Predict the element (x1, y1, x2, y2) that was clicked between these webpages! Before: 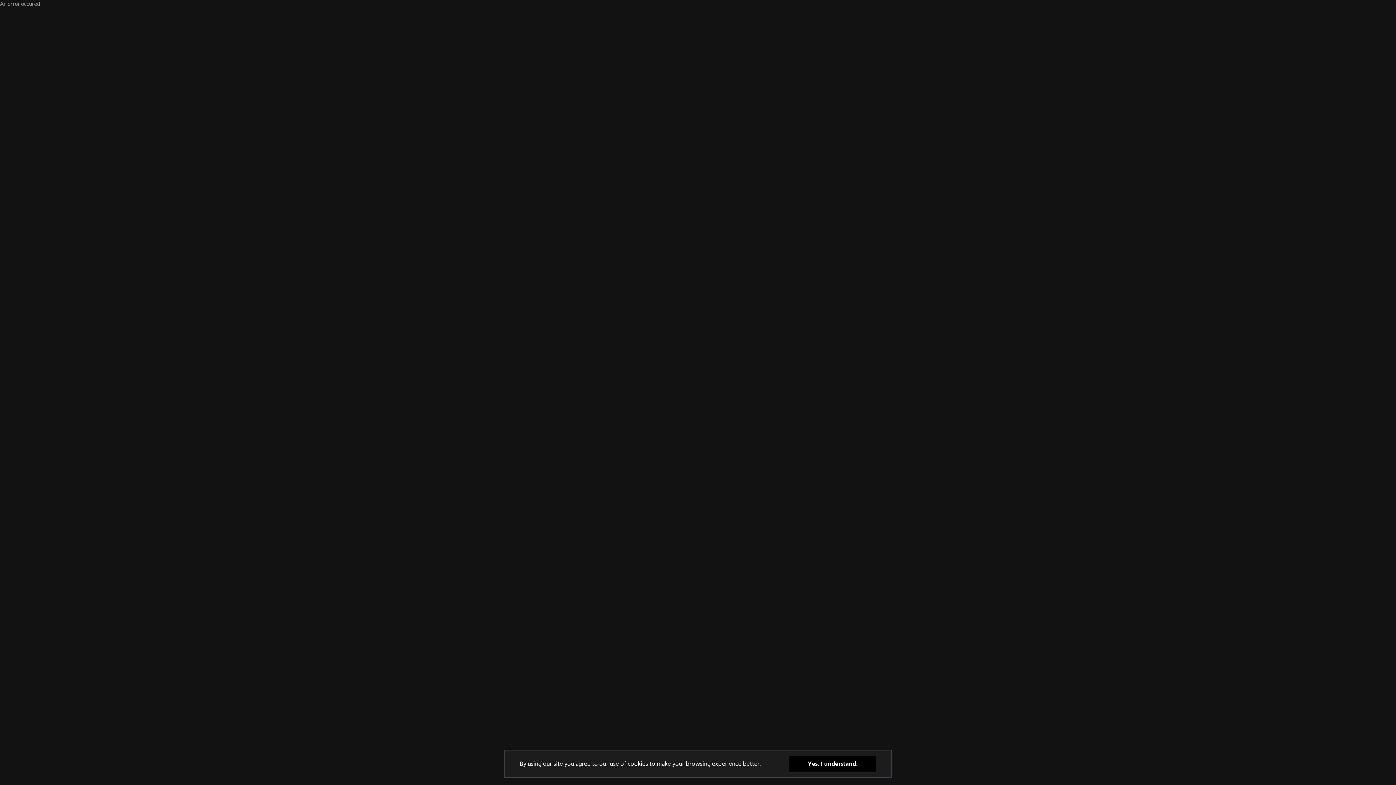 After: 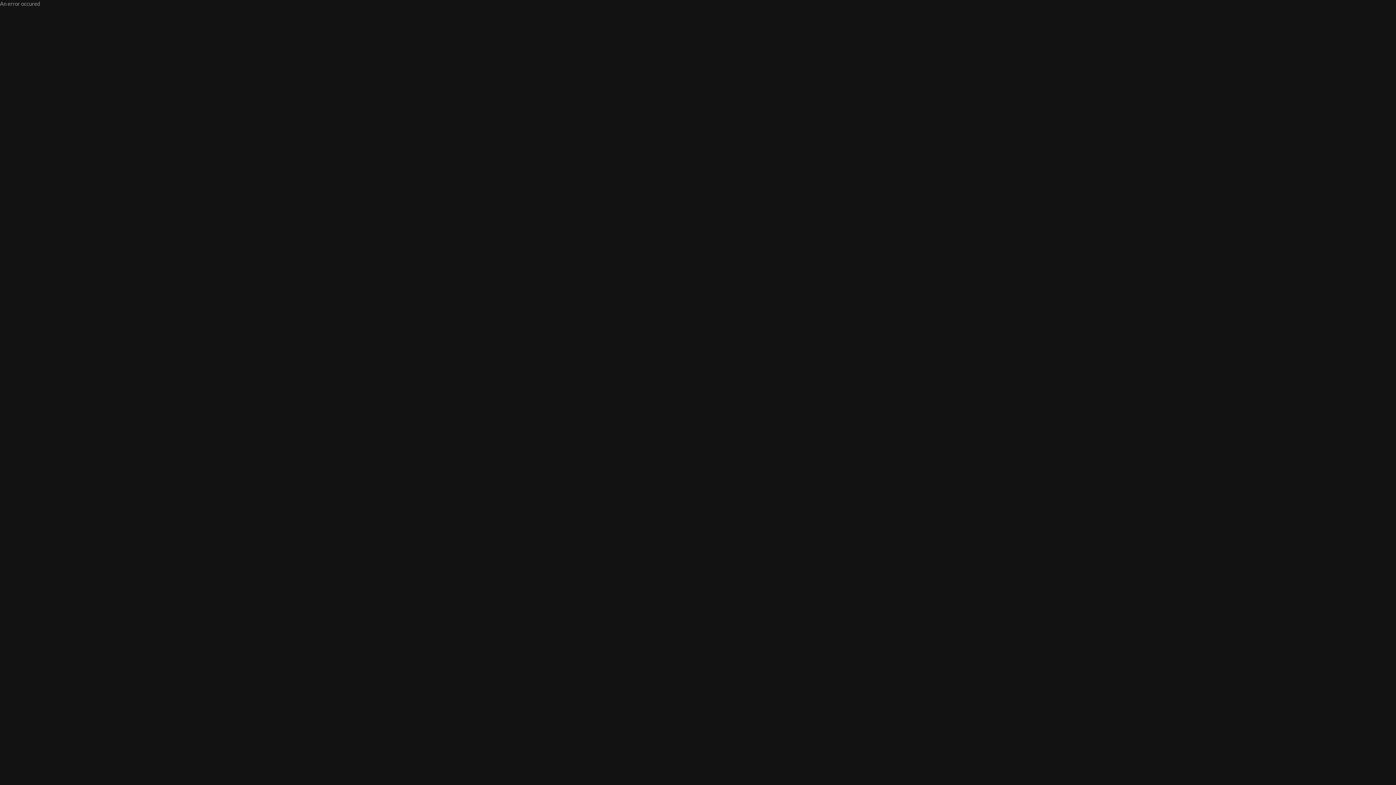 Action: label: Yes, I understand. bbox: (789, 756, 876, 772)